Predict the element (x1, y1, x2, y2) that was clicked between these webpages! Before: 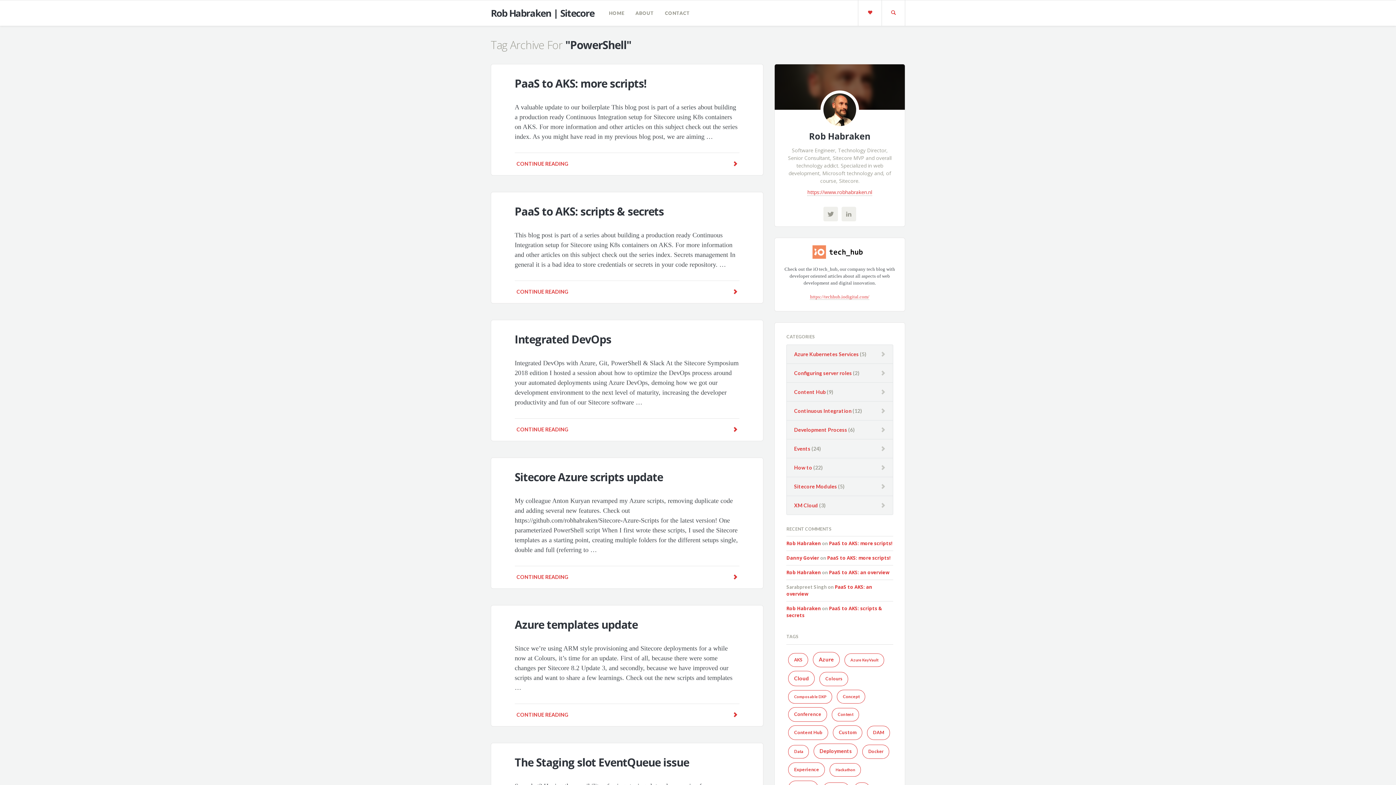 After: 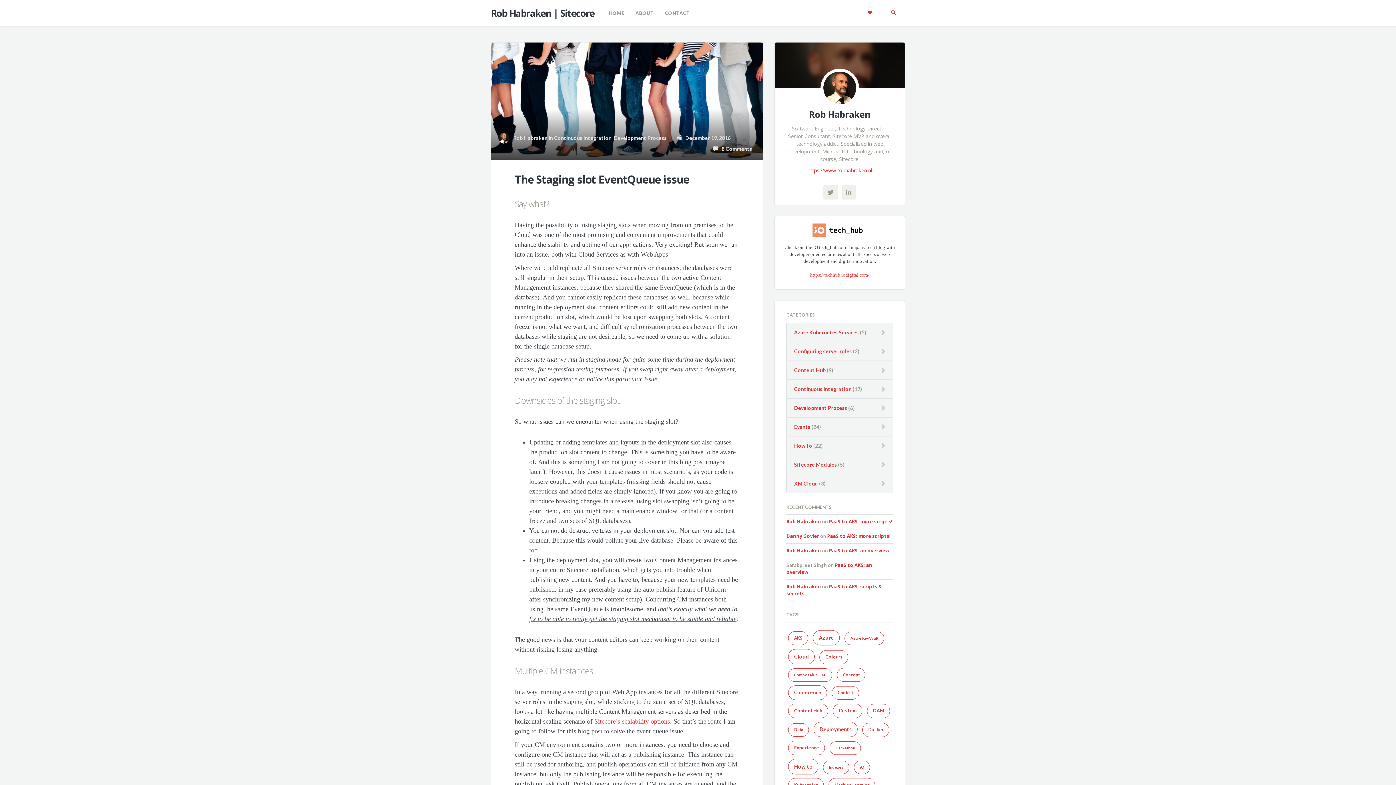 Action: label: The Staging slot EventQueue issue bbox: (514, 755, 689, 770)